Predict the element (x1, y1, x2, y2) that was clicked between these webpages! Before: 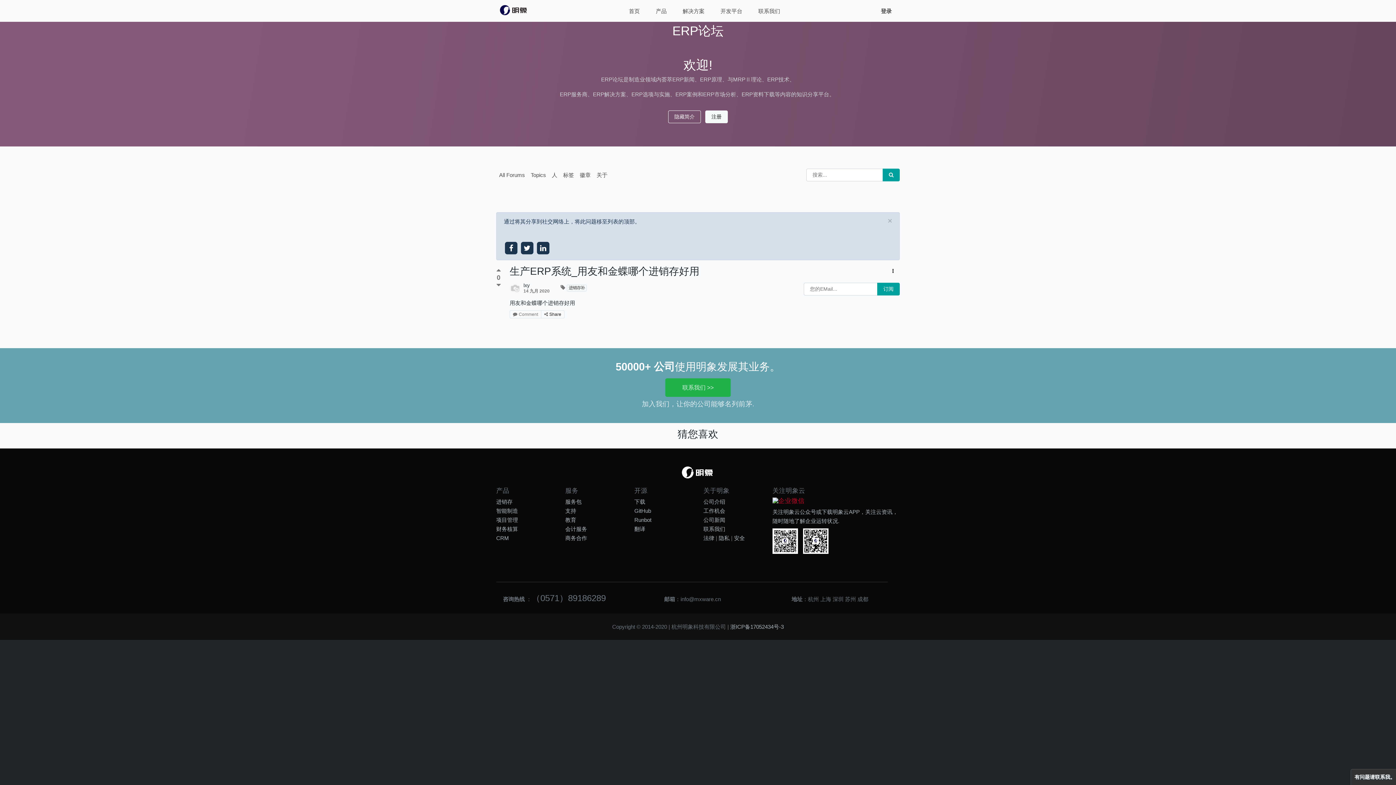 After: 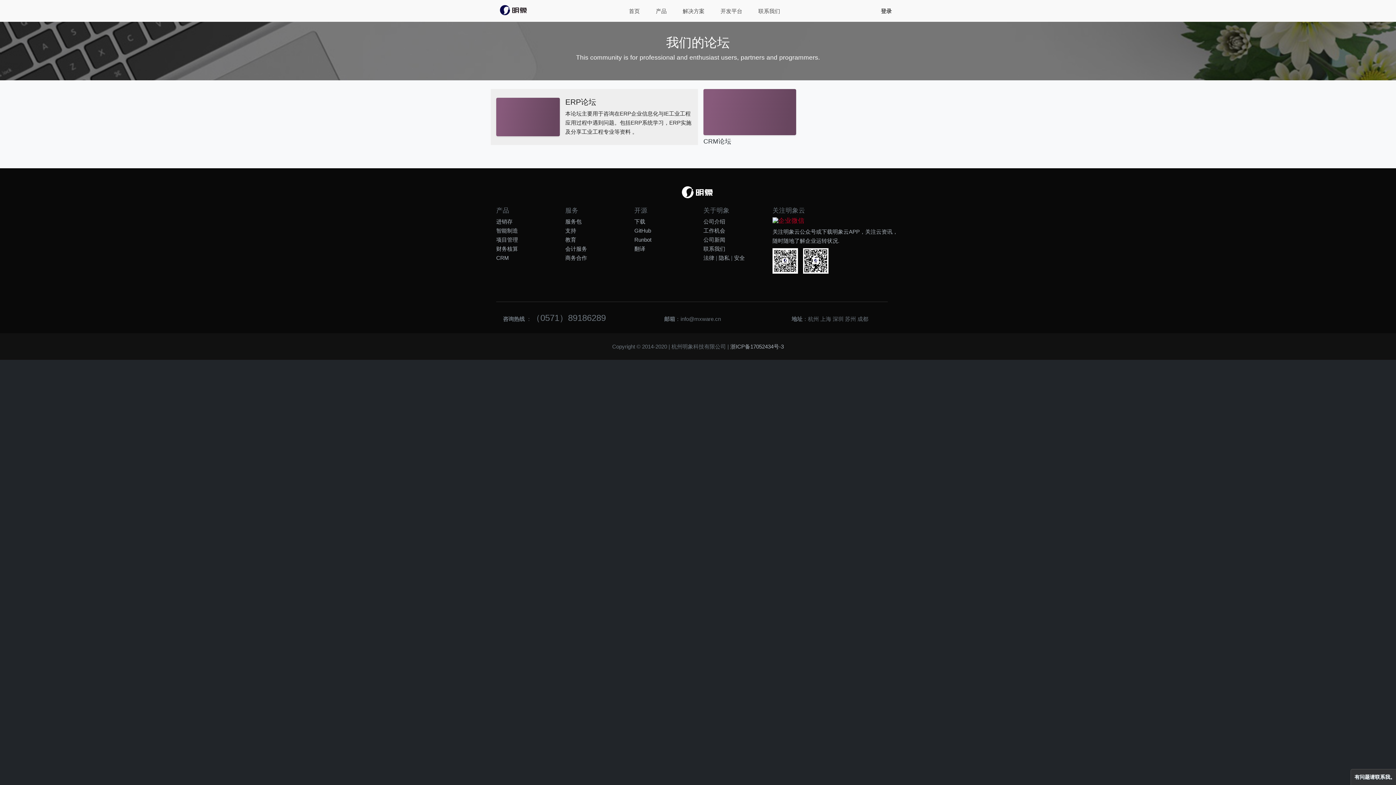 Action: bbox: (496, 167, 528, 182) label: All Forums